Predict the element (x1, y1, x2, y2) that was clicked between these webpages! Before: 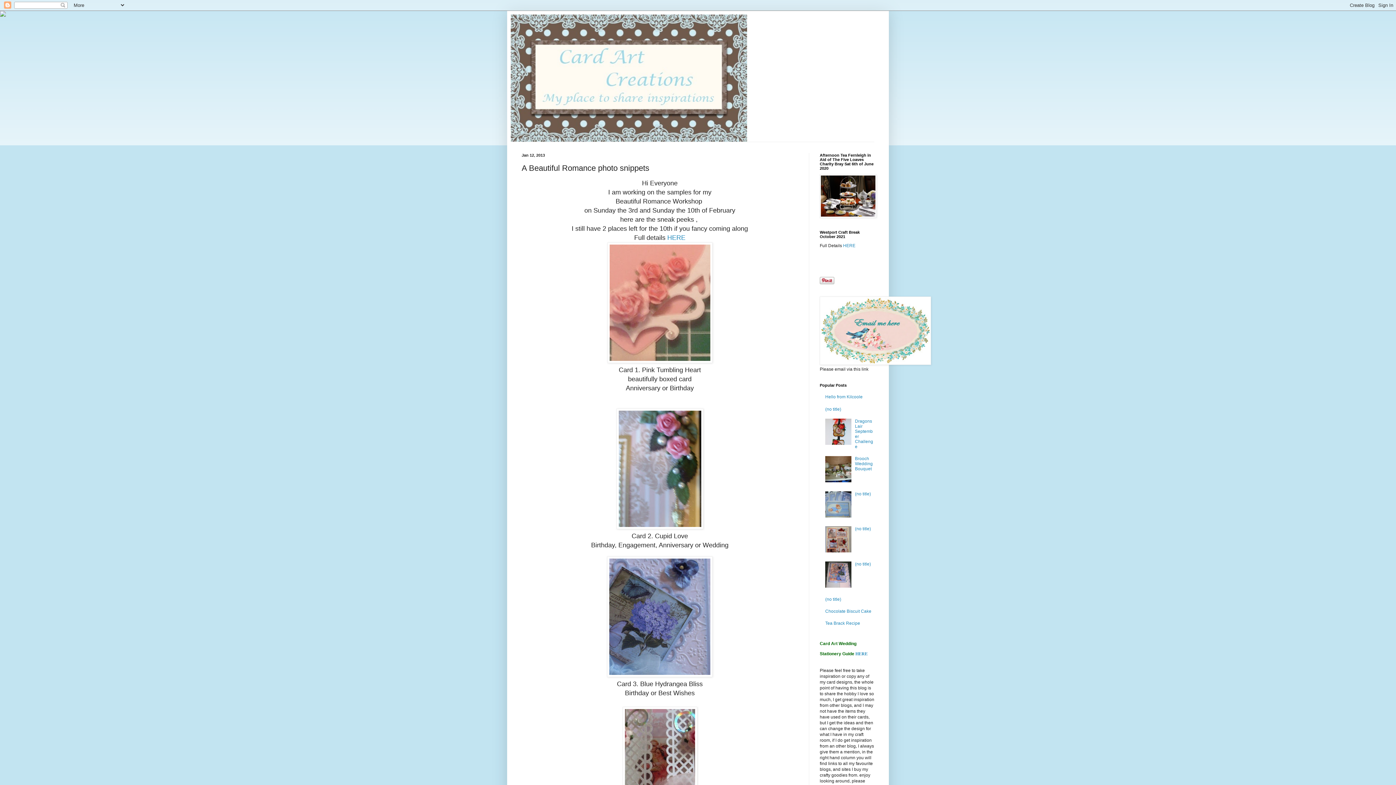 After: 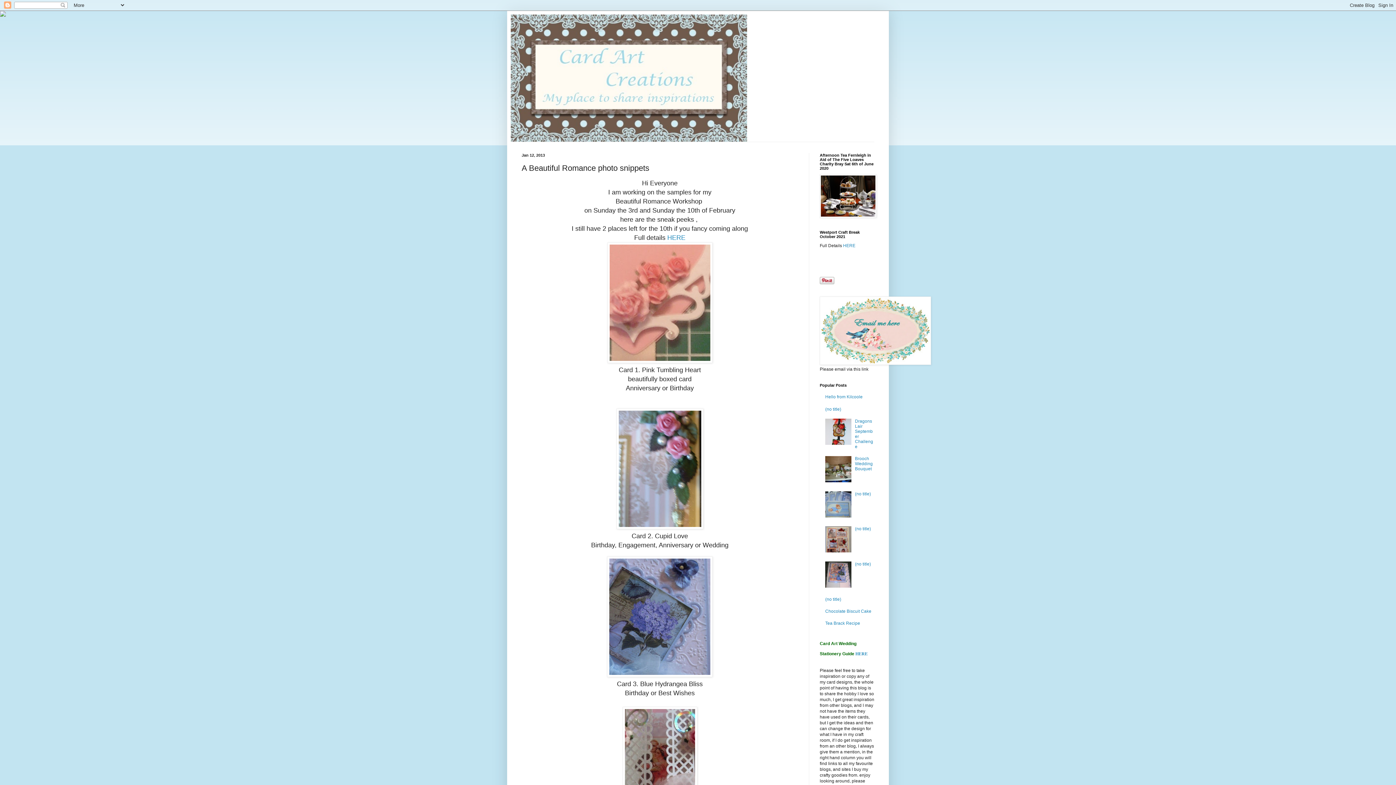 Action: bbox: (825, 478, 853, 483)